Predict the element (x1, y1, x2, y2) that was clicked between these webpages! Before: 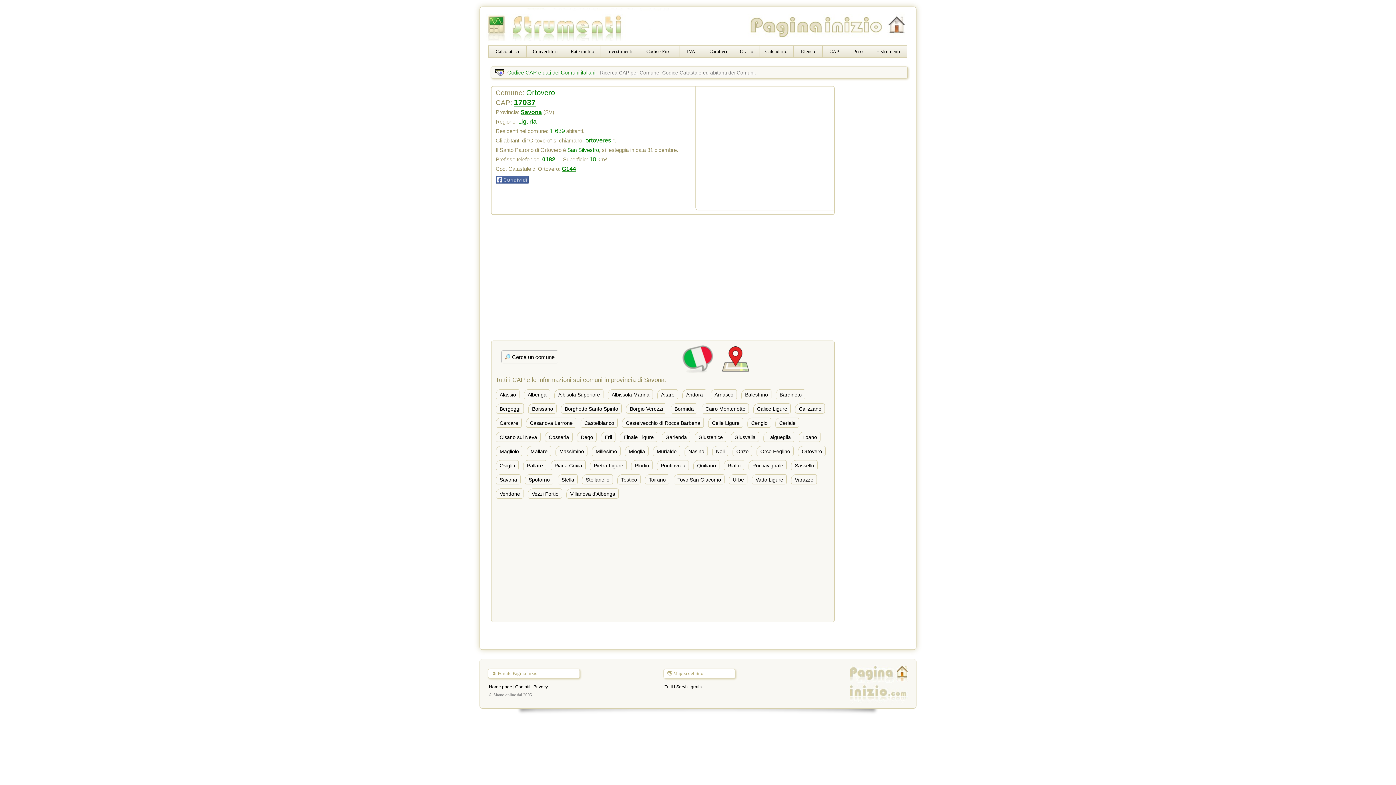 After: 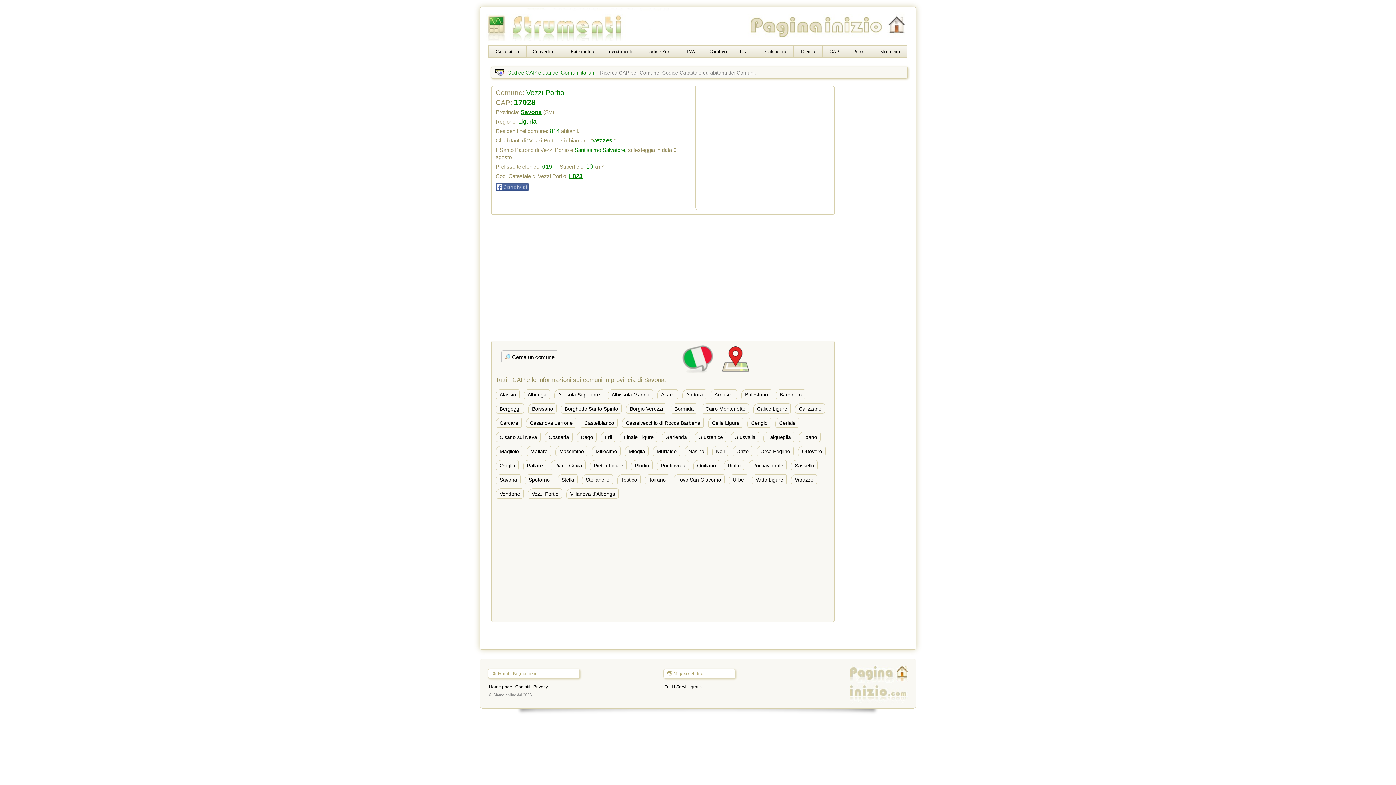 Action: bbox: (527, 488, 562, 498) label: Vezzi Portio